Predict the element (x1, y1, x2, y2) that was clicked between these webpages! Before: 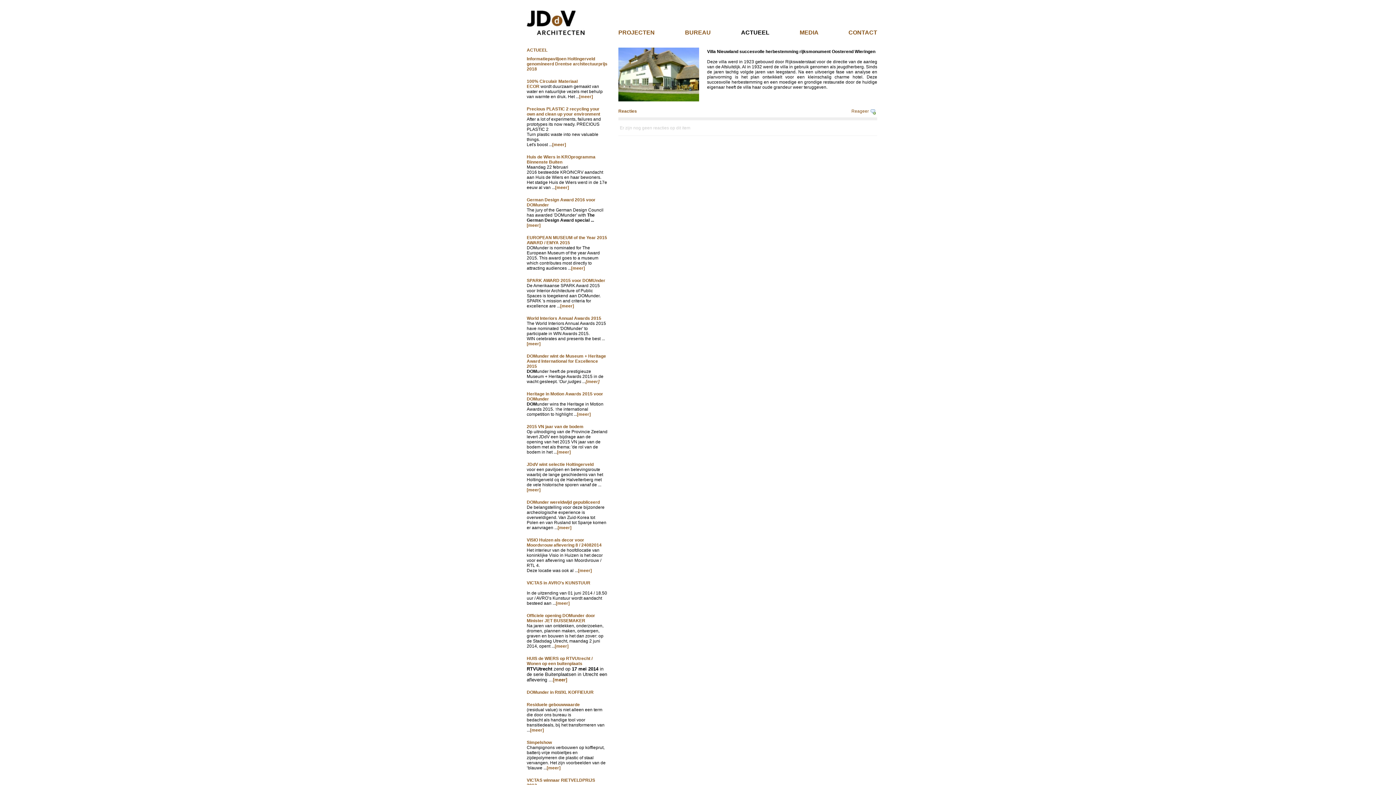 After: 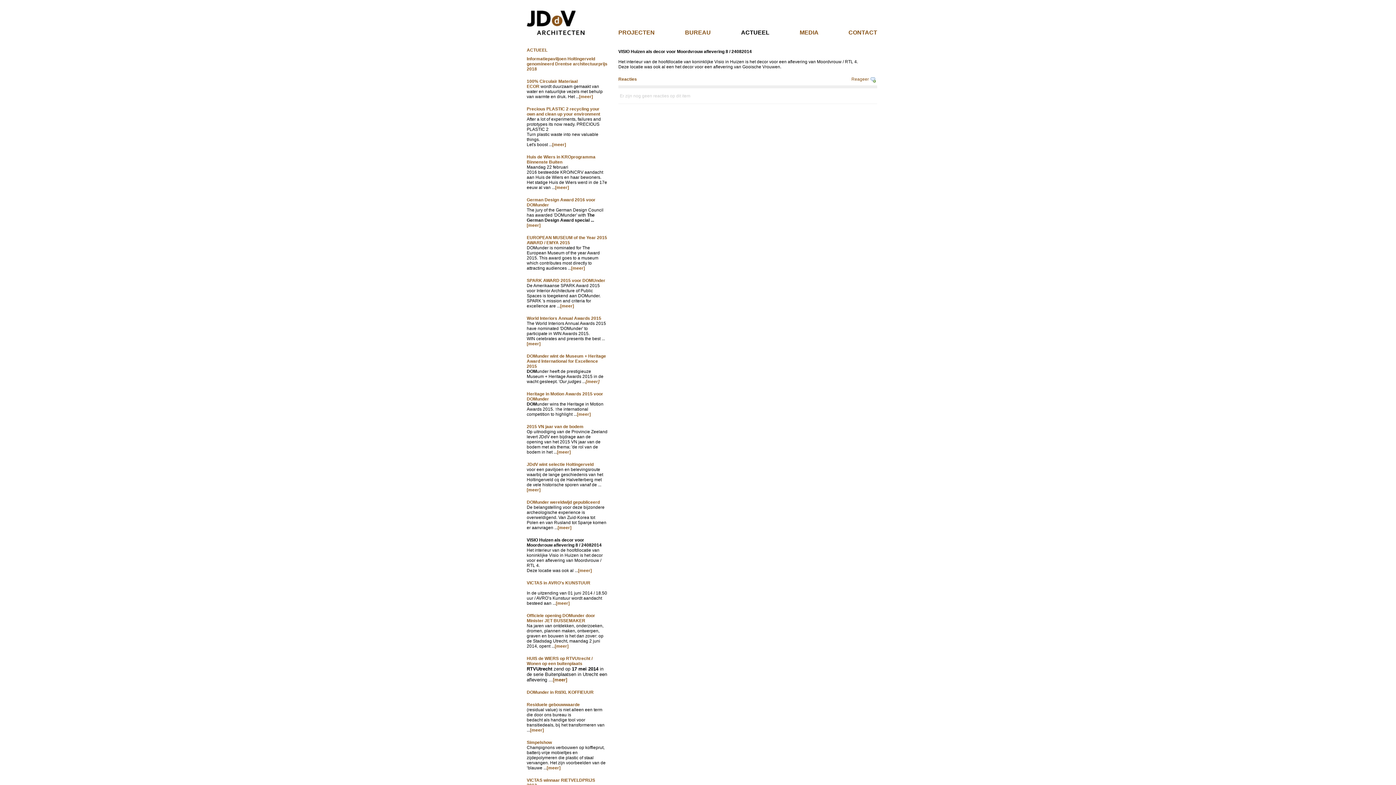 Action: label: VISIO Huizen als decor voor Moordvrouw aflevering 8 / 24082014 bbox: (526, 537, 601, 548)